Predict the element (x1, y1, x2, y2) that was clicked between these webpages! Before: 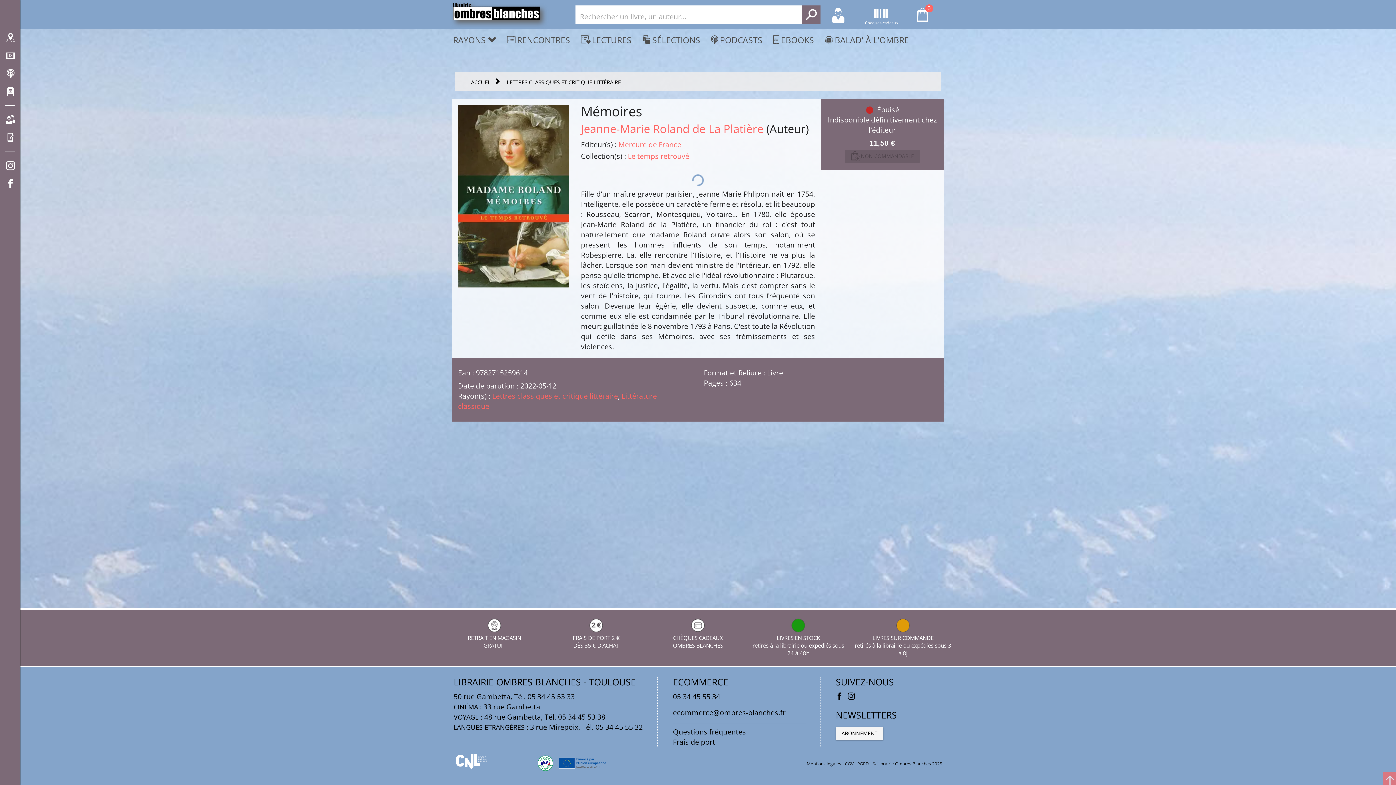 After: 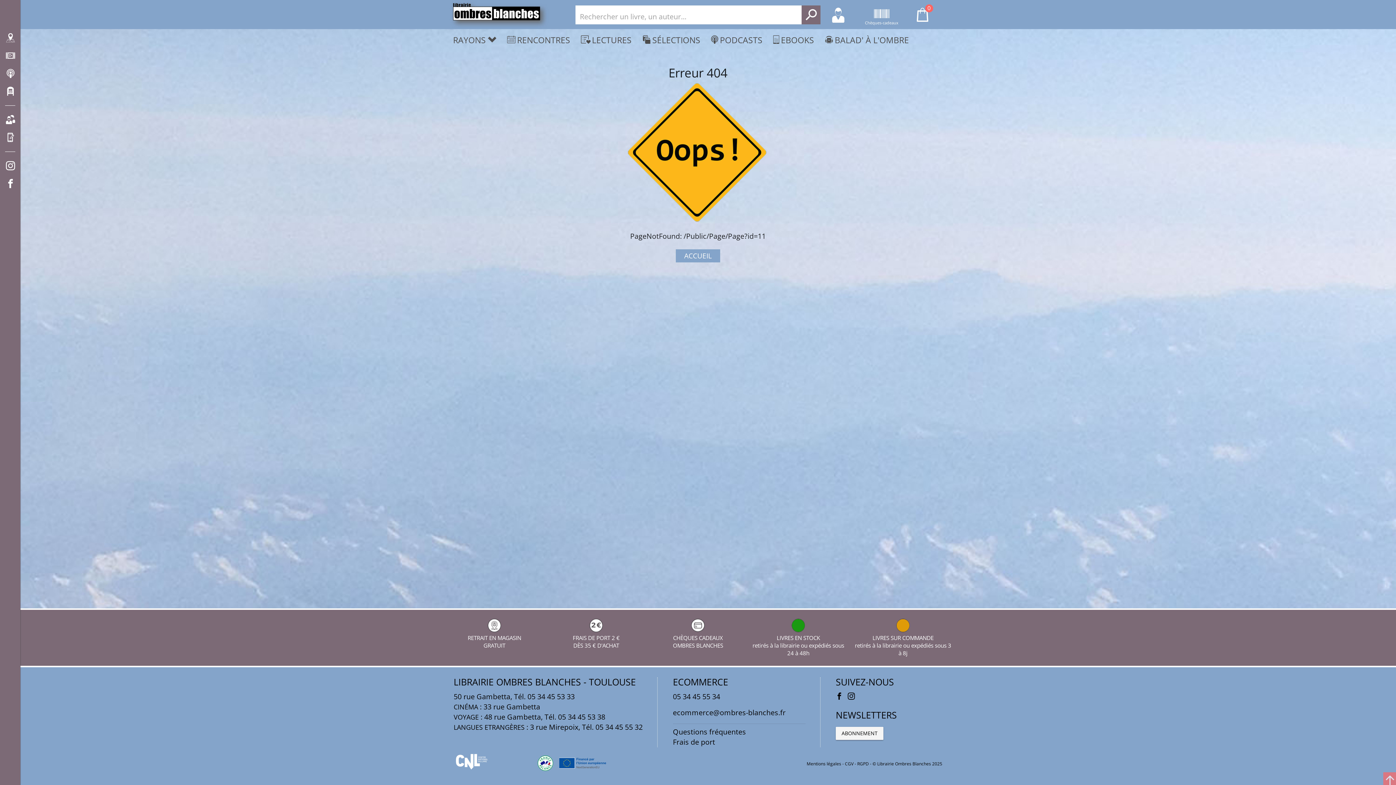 Action: bbox: (857, 761, 869, 767) label: RGPD